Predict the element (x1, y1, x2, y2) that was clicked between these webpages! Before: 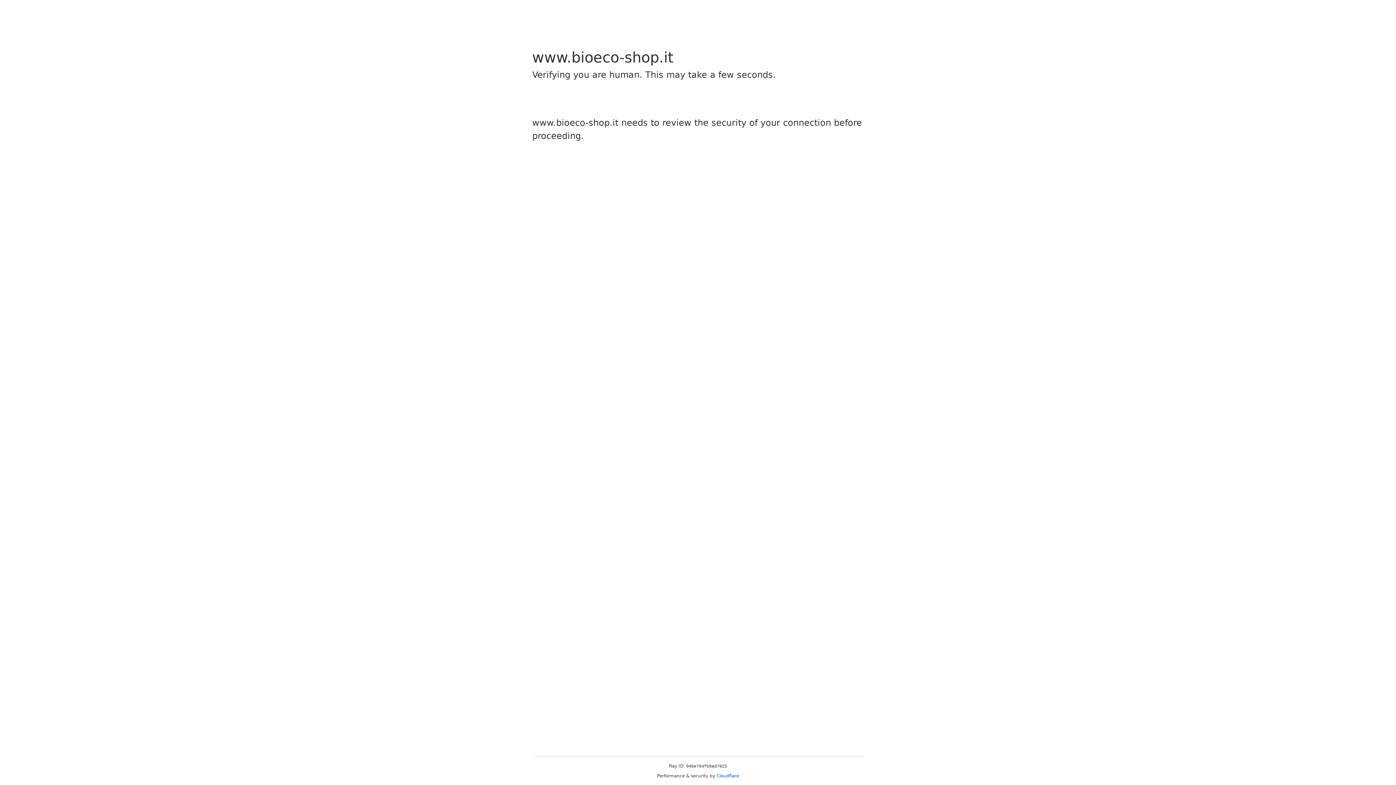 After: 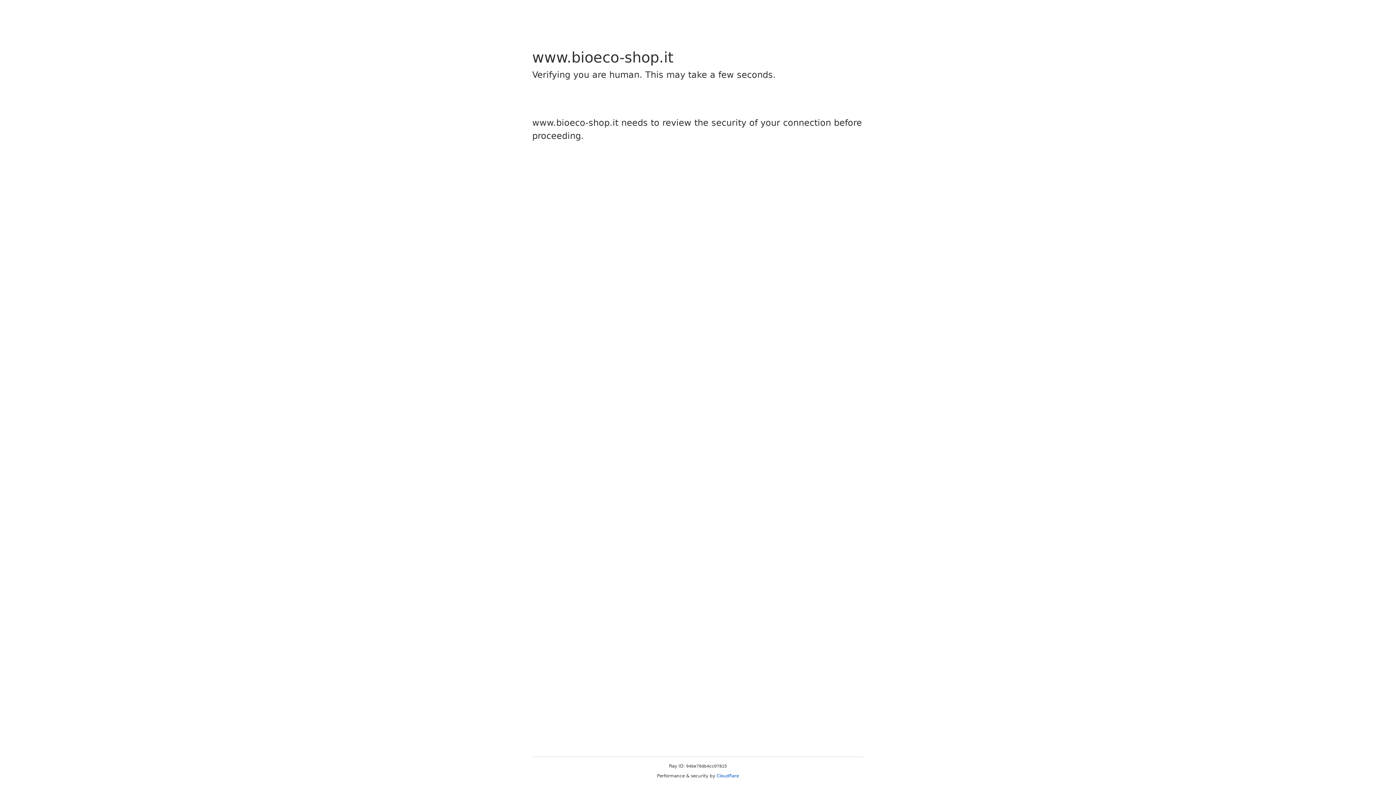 Action: bbox: (716, 773, 739, 778) label: Cloudflare